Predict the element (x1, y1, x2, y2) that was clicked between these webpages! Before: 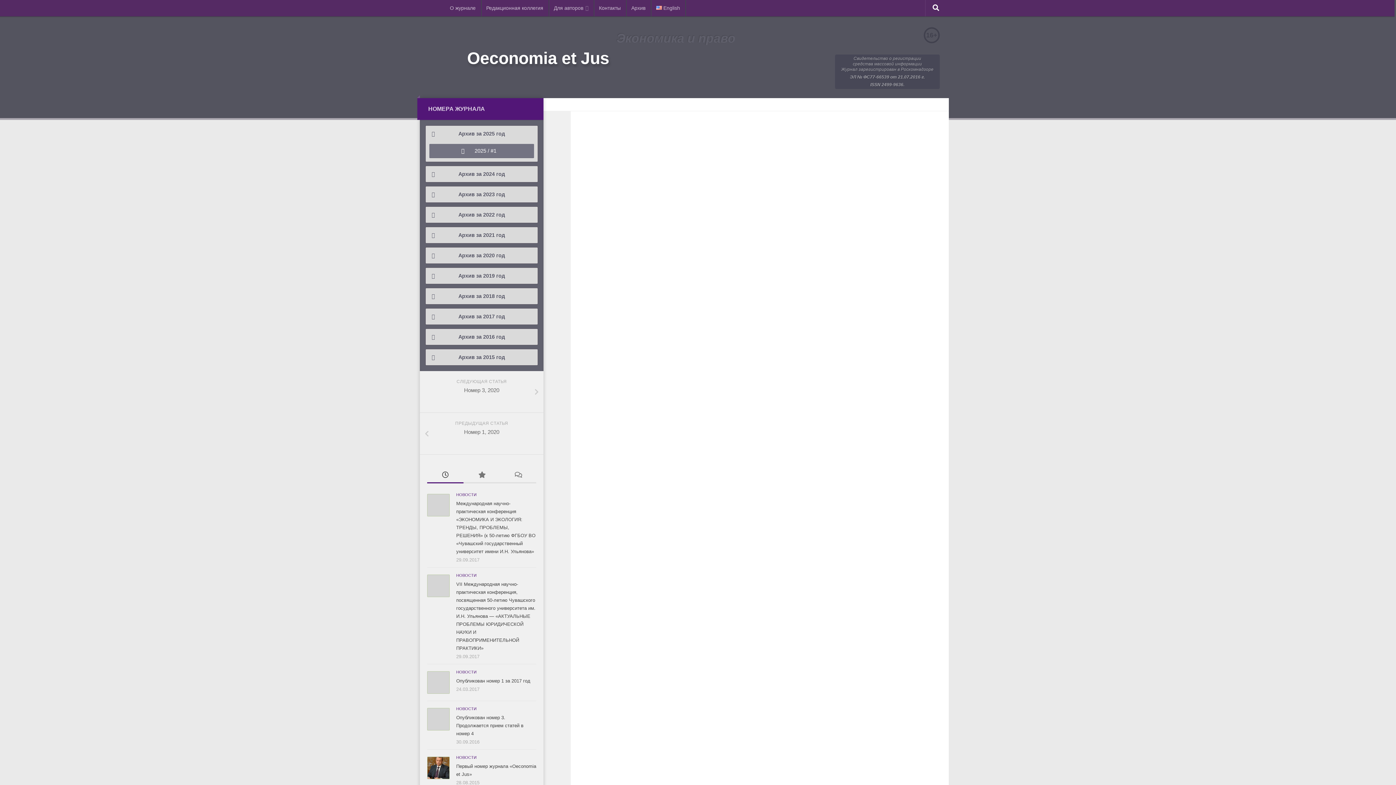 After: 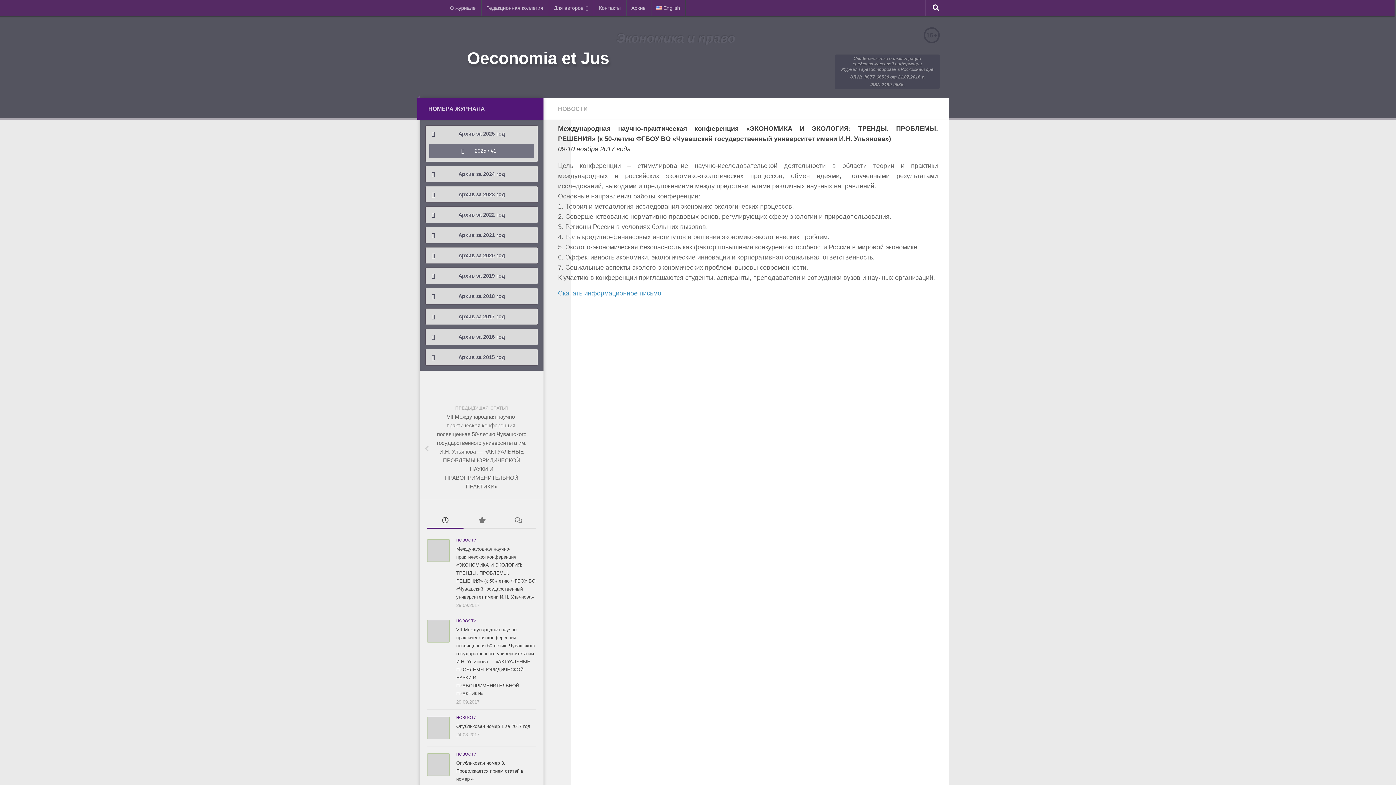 Action: label: Международная научно-практическая конференция «ЭКОНОМИКА И ЭКОЛОГИЯ: ТРЕНДЫ, ПРОБЛЕМЫ, РЕШЕНИЯ» (к 50-летию ФГБОУ ВО «Чувашский государственный университет имени И.Н. Ульянова» bbox: (456, 501, 535, 554)